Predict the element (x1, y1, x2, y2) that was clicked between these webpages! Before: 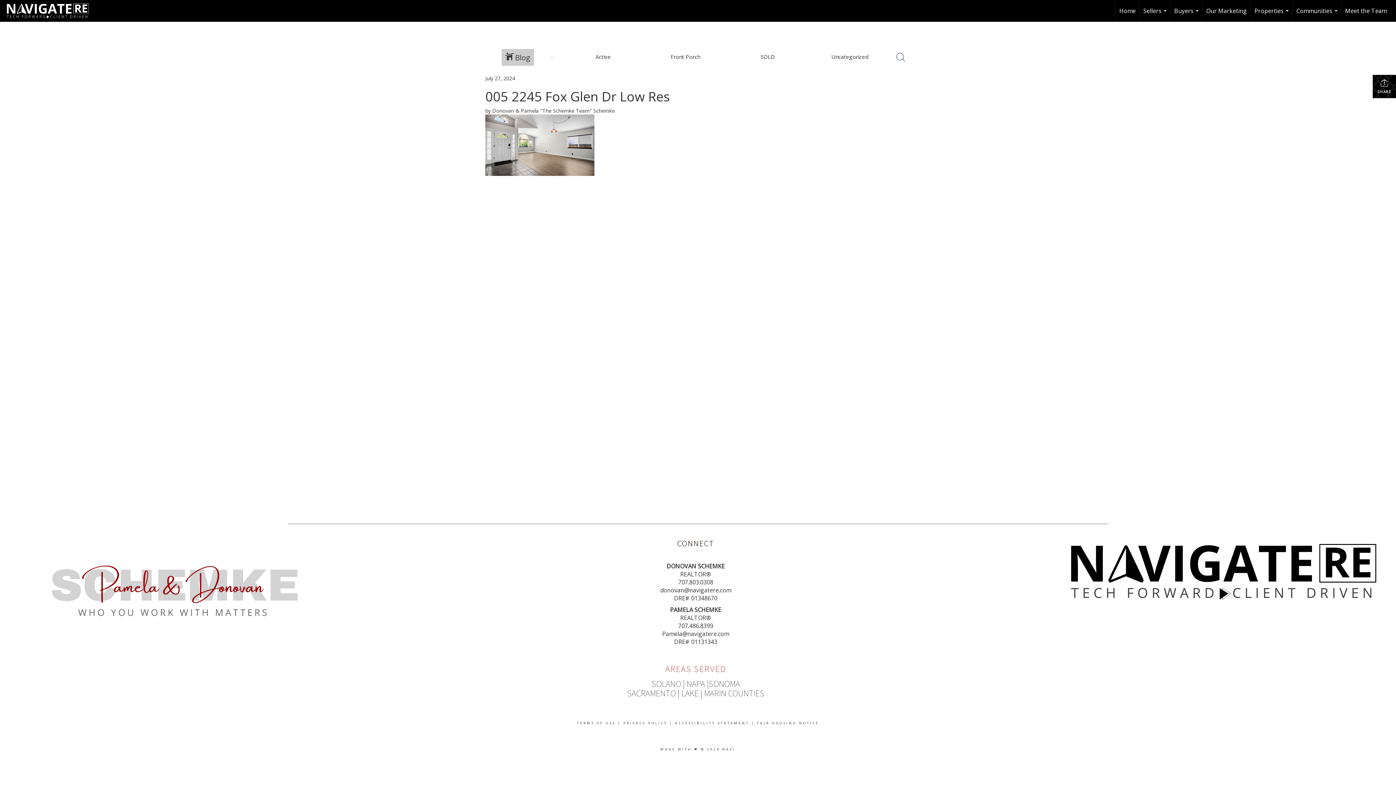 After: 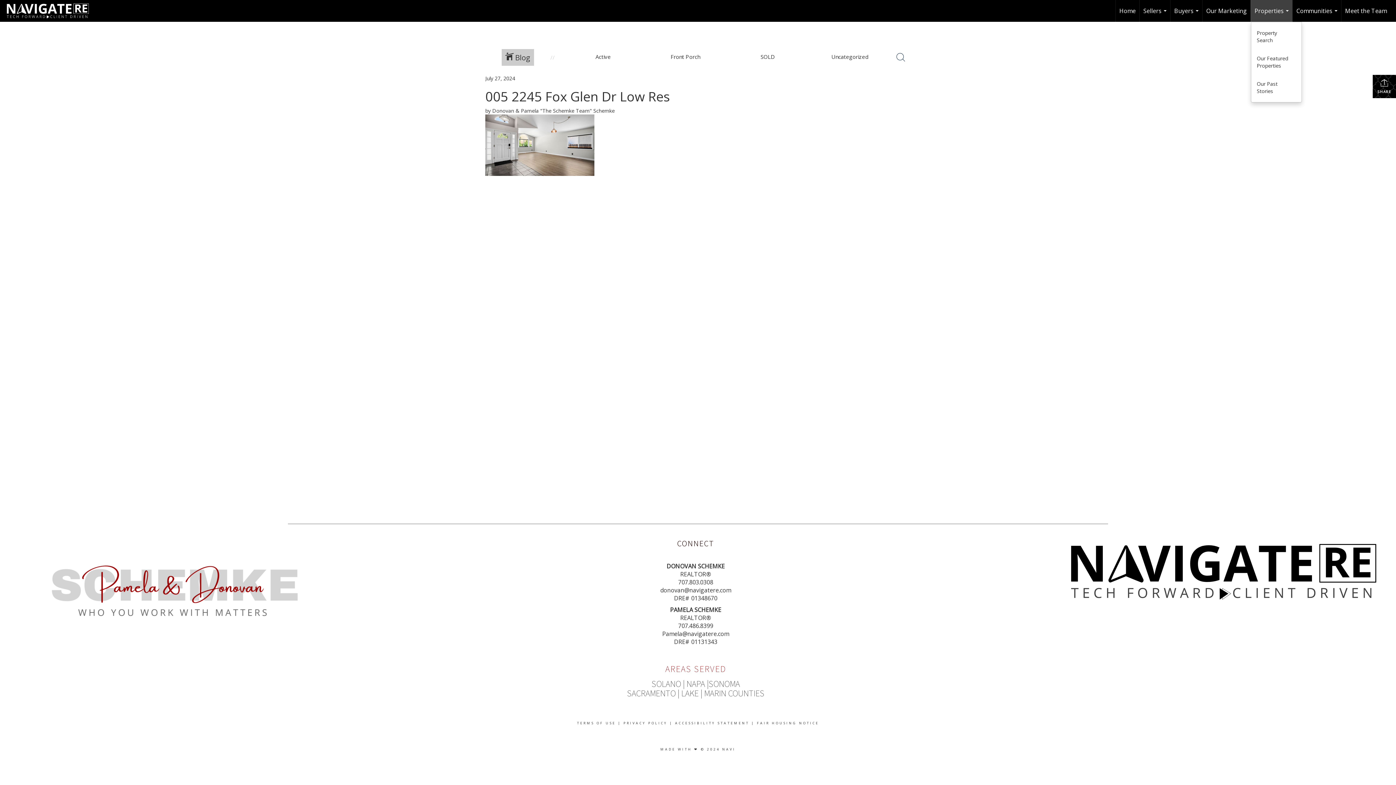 Action: bbox: (1251, 0, 1292, 21) label: Properties...